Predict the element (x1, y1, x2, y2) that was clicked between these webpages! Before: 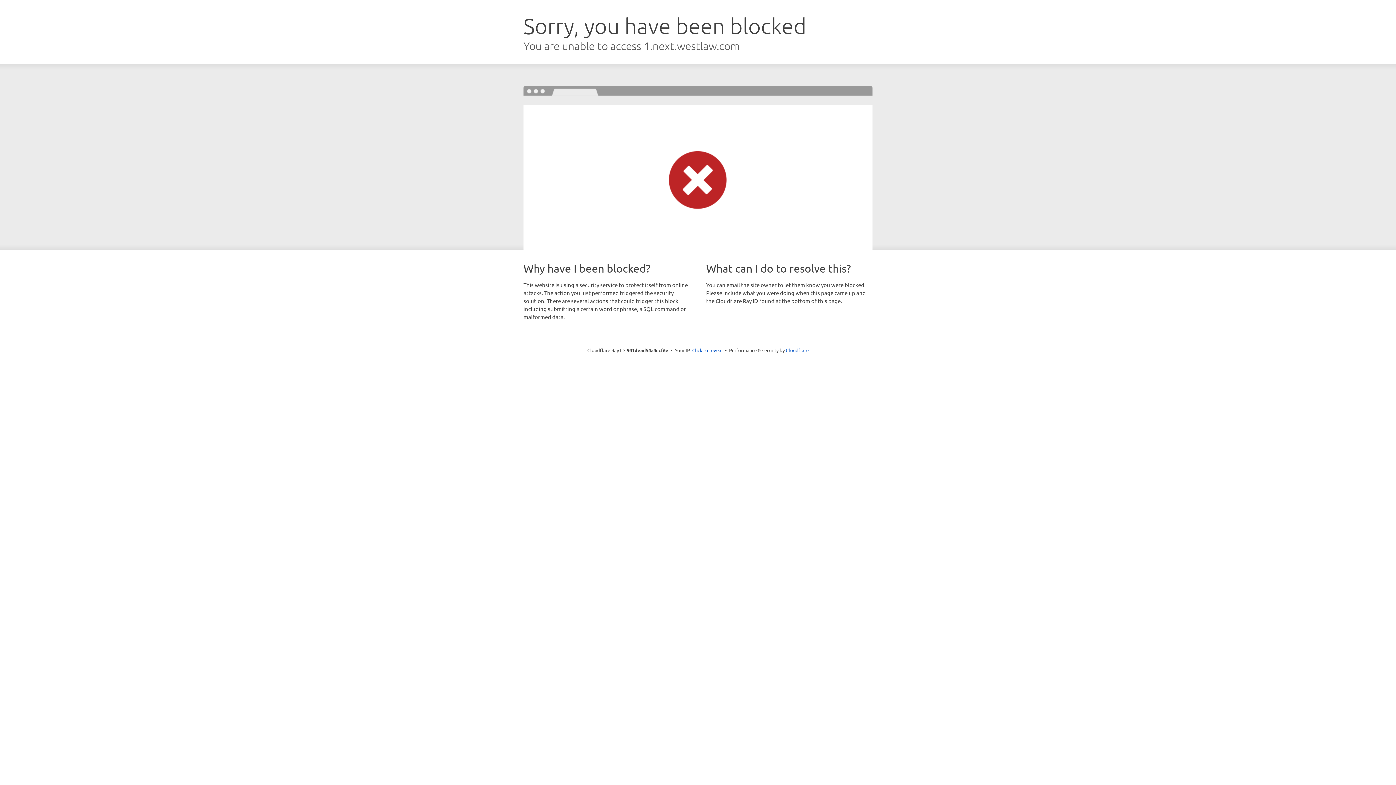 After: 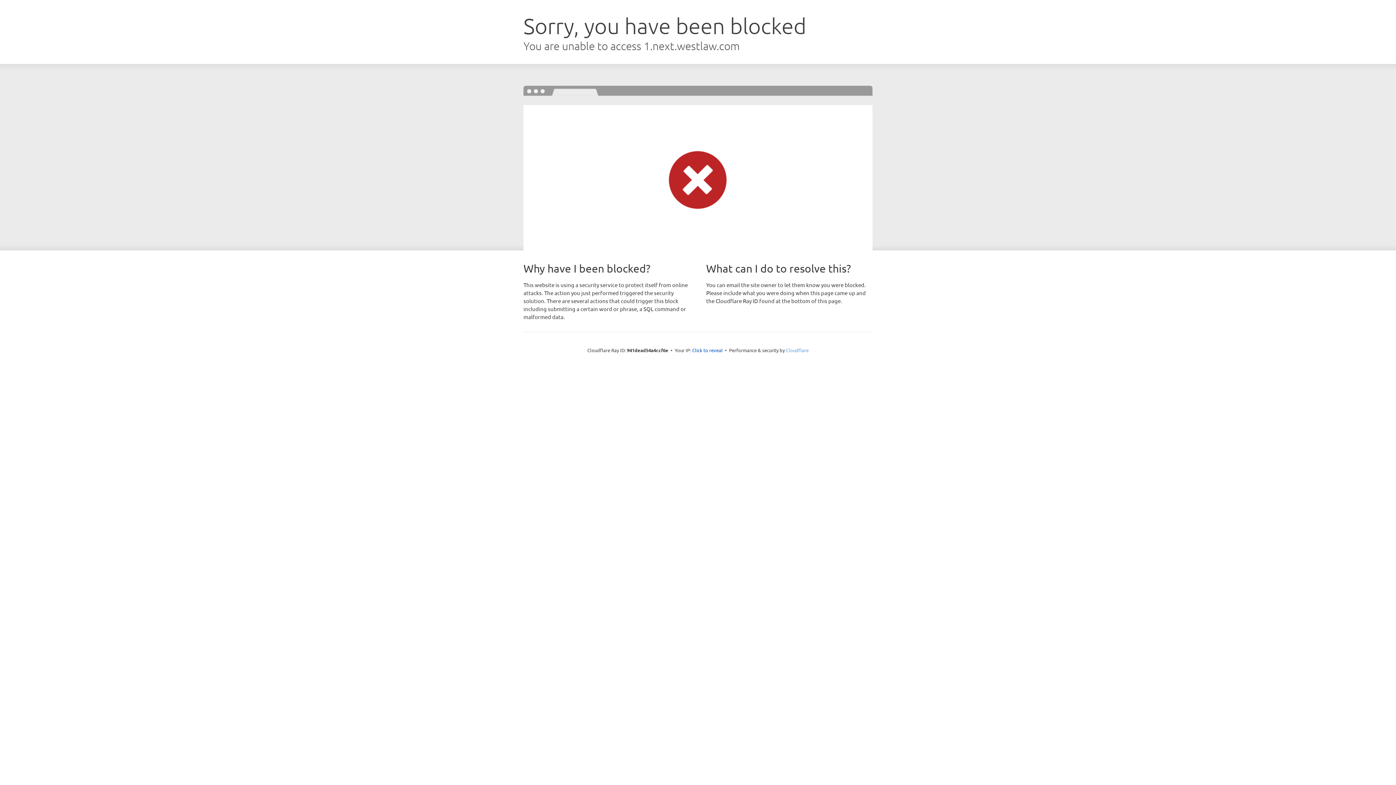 Action: bbox: (786, 347, 808, 353) label: Cloudflare